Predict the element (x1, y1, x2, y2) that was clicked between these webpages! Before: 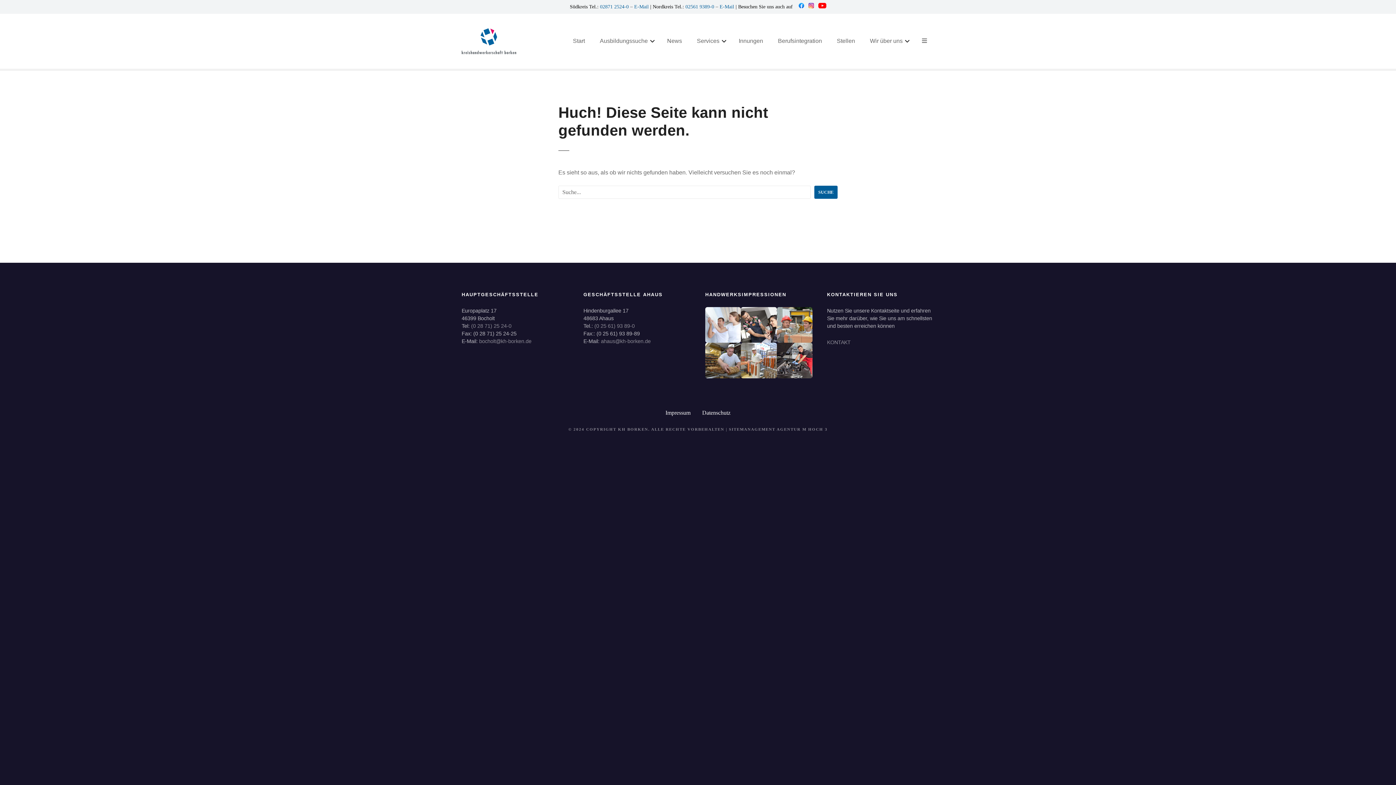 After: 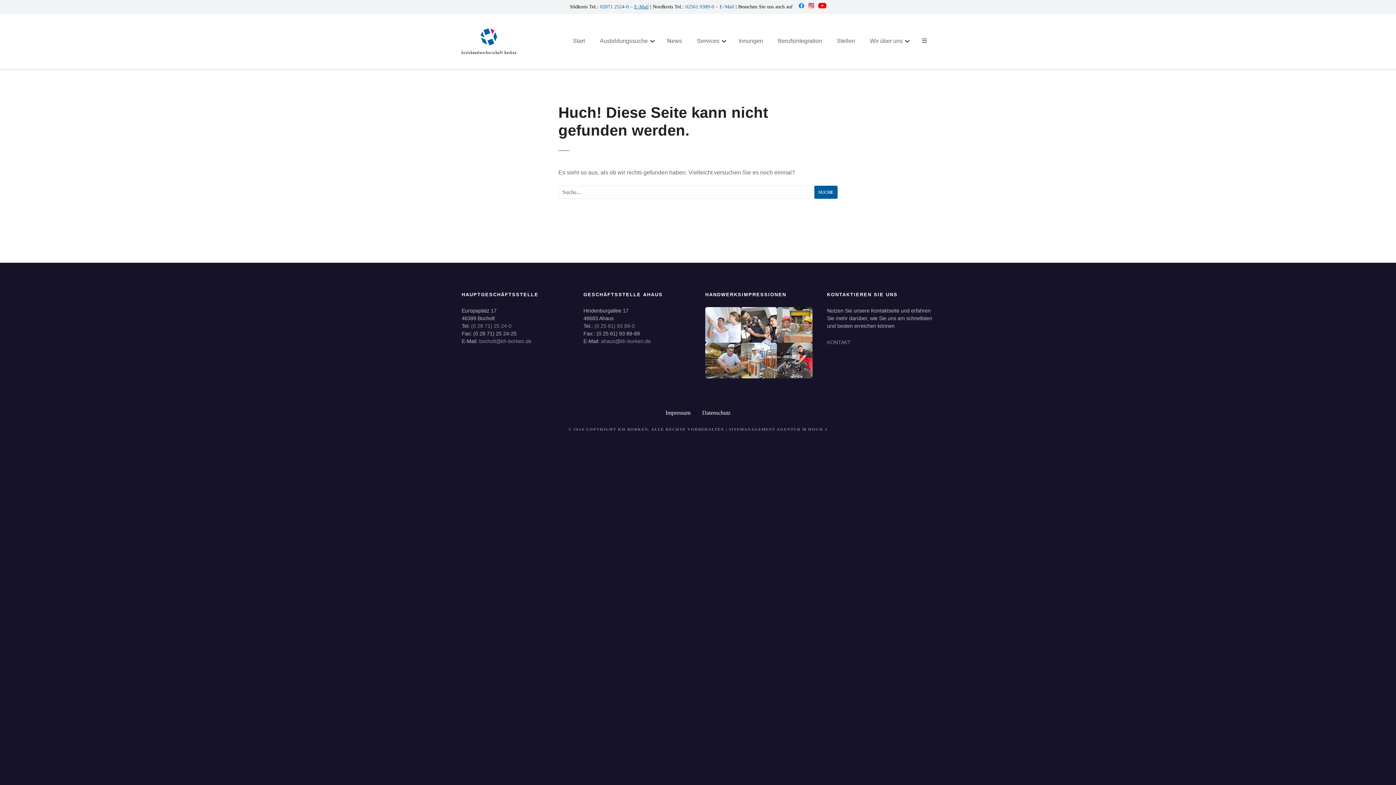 Action: label: E-Mail bbox: (634, 4, 648, 9)